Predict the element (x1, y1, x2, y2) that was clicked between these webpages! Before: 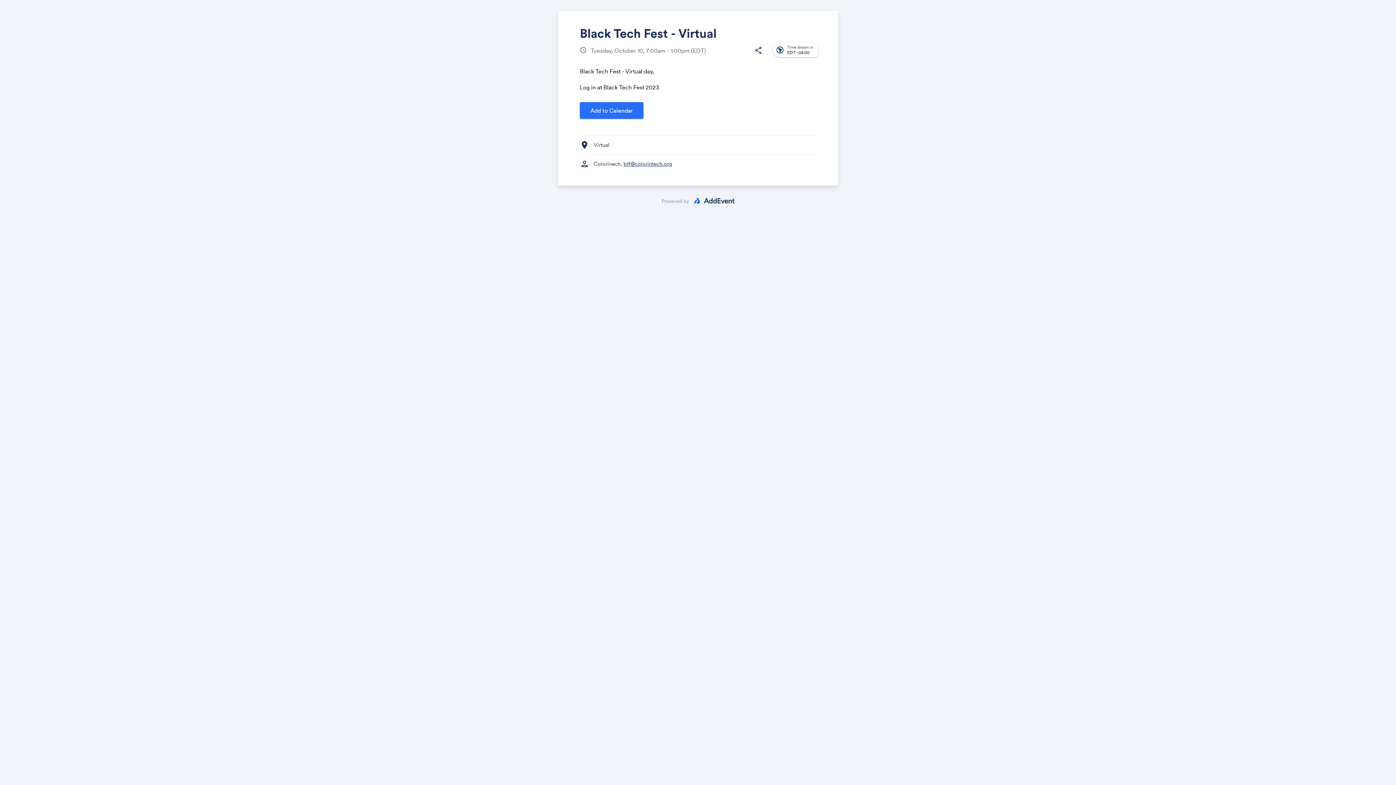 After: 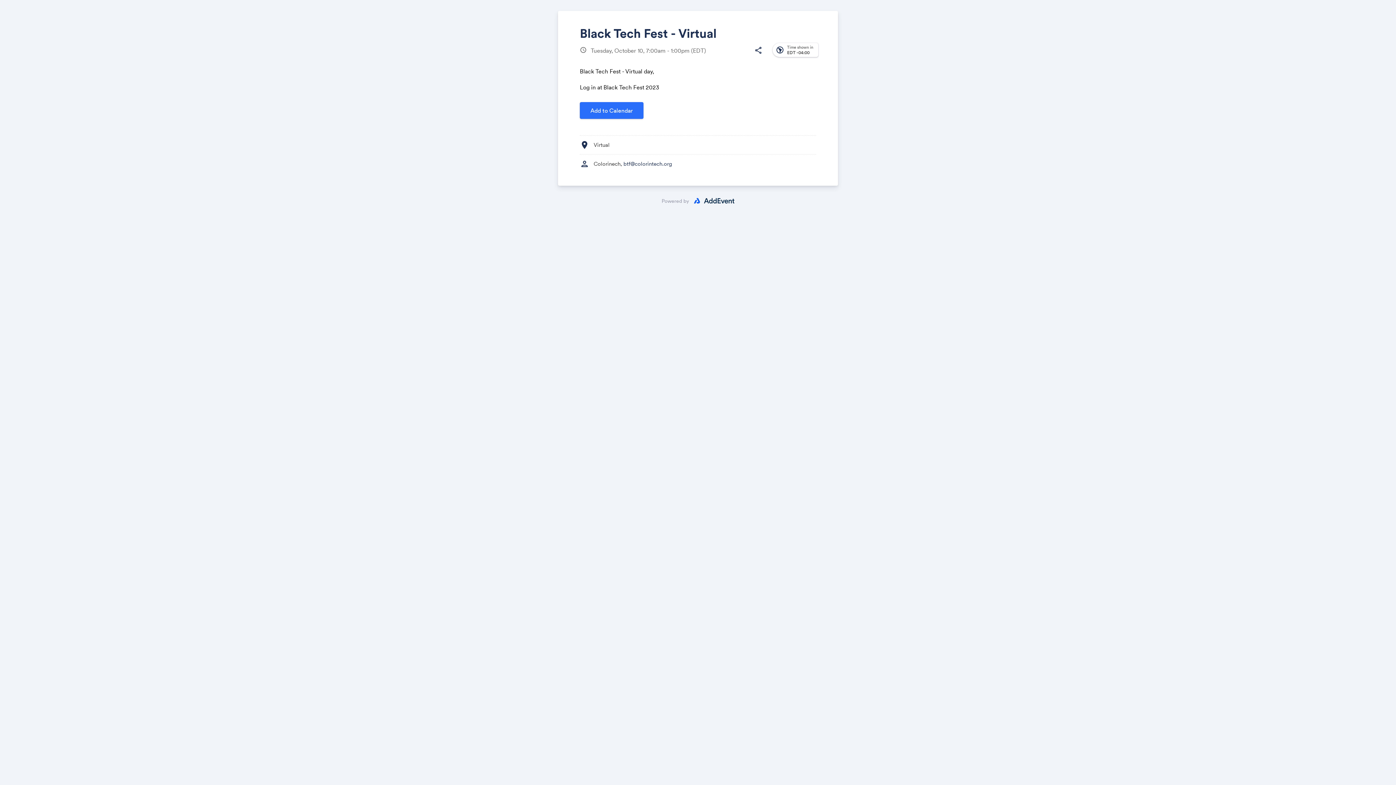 Action: bbox: (623, 160, 672, 167) label: btf@colorintech.org